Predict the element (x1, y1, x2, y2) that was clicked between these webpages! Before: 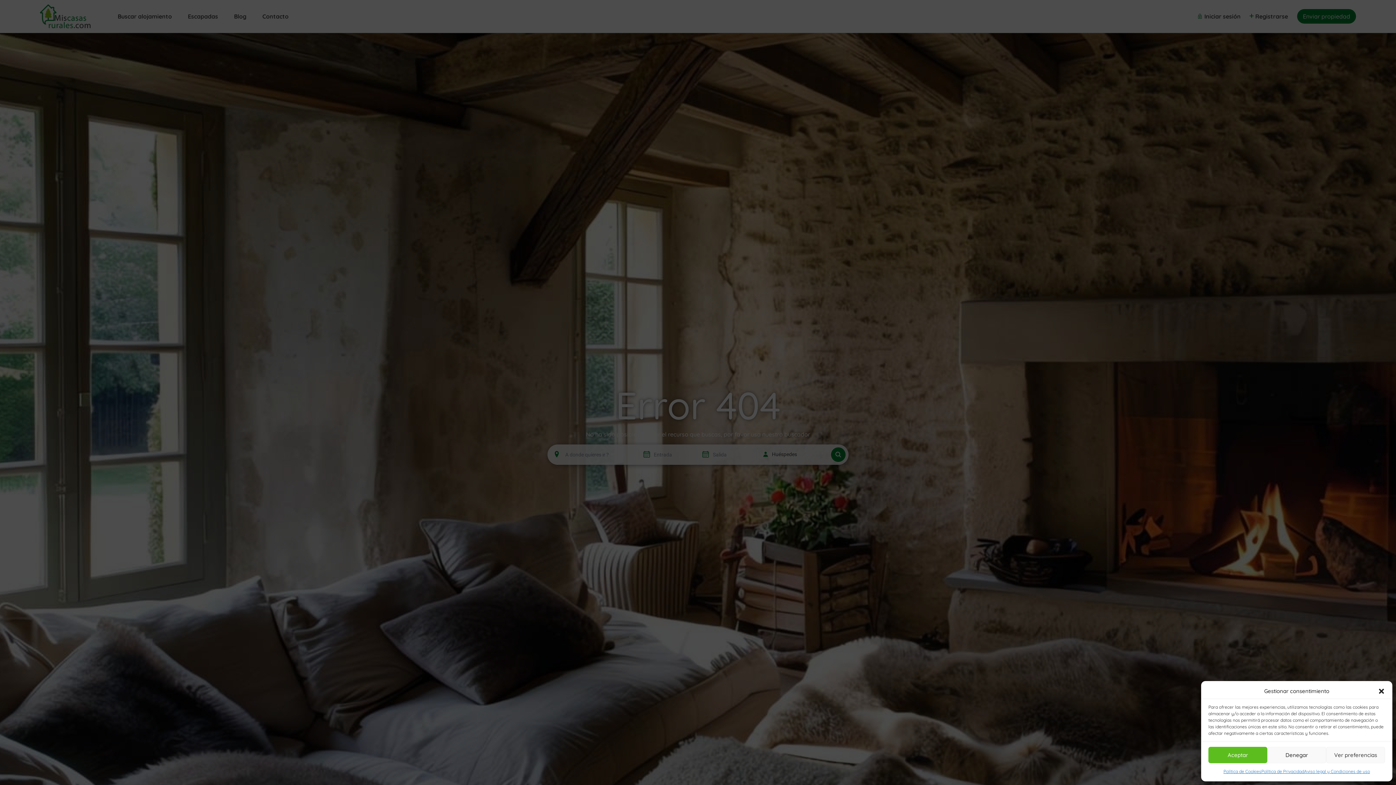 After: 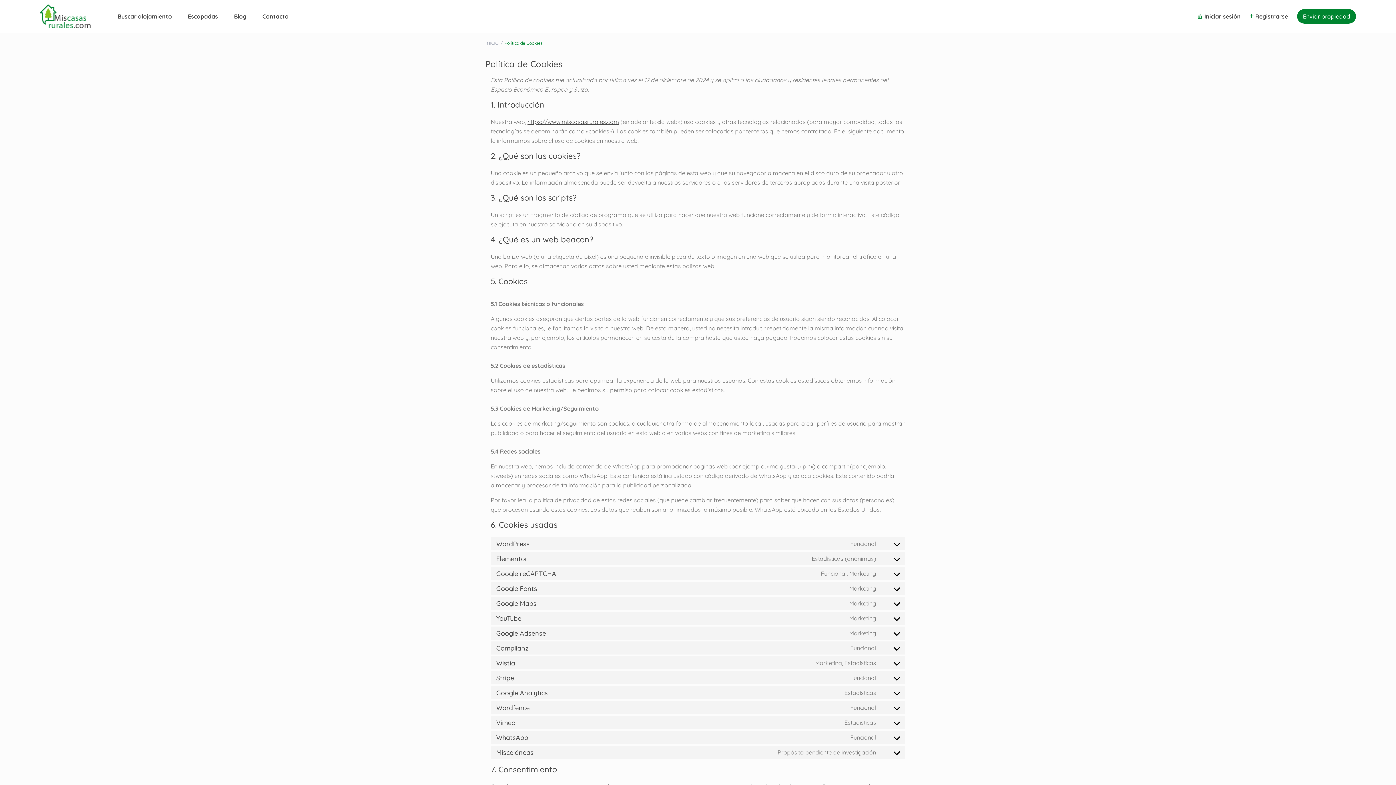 Action: label: Política de Cookies bbox: (1223, 767, 1261, 776)